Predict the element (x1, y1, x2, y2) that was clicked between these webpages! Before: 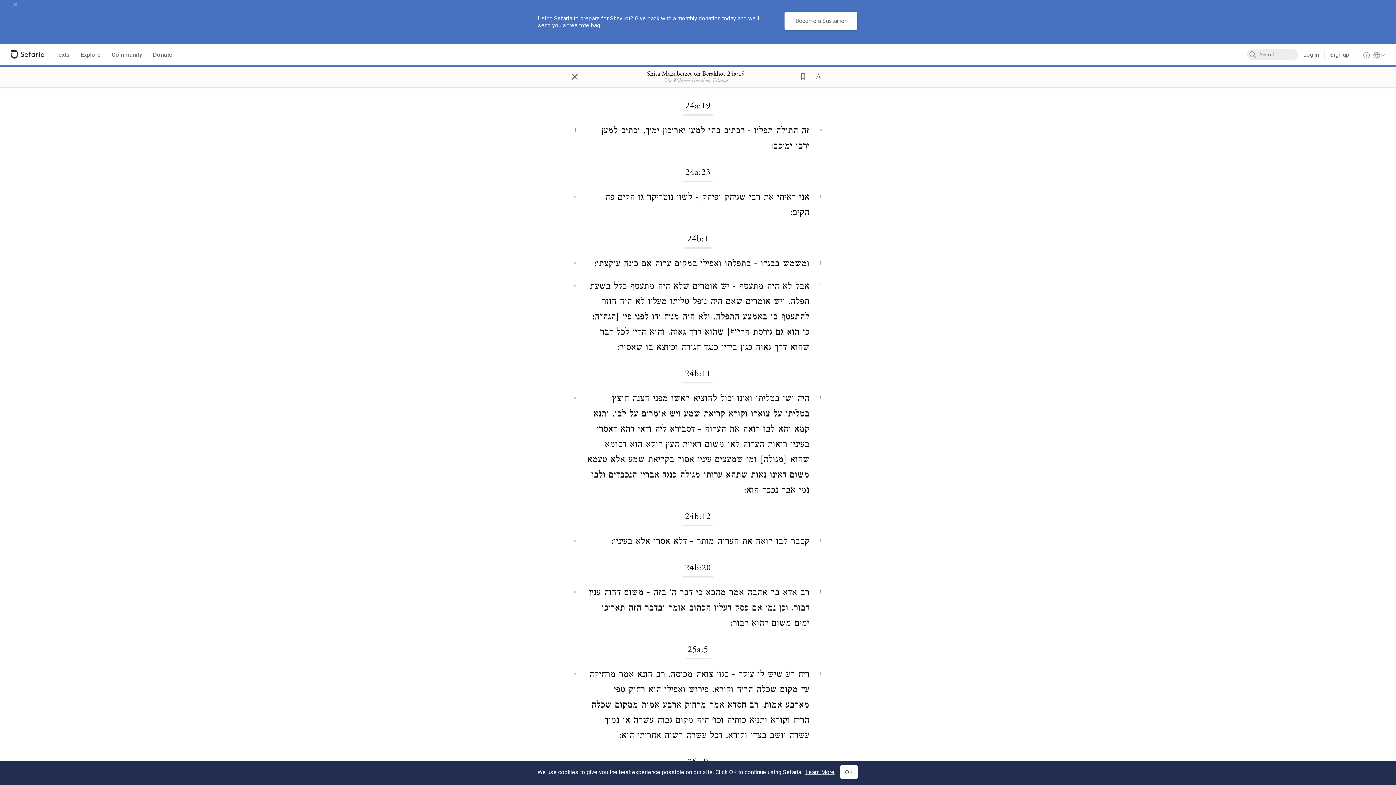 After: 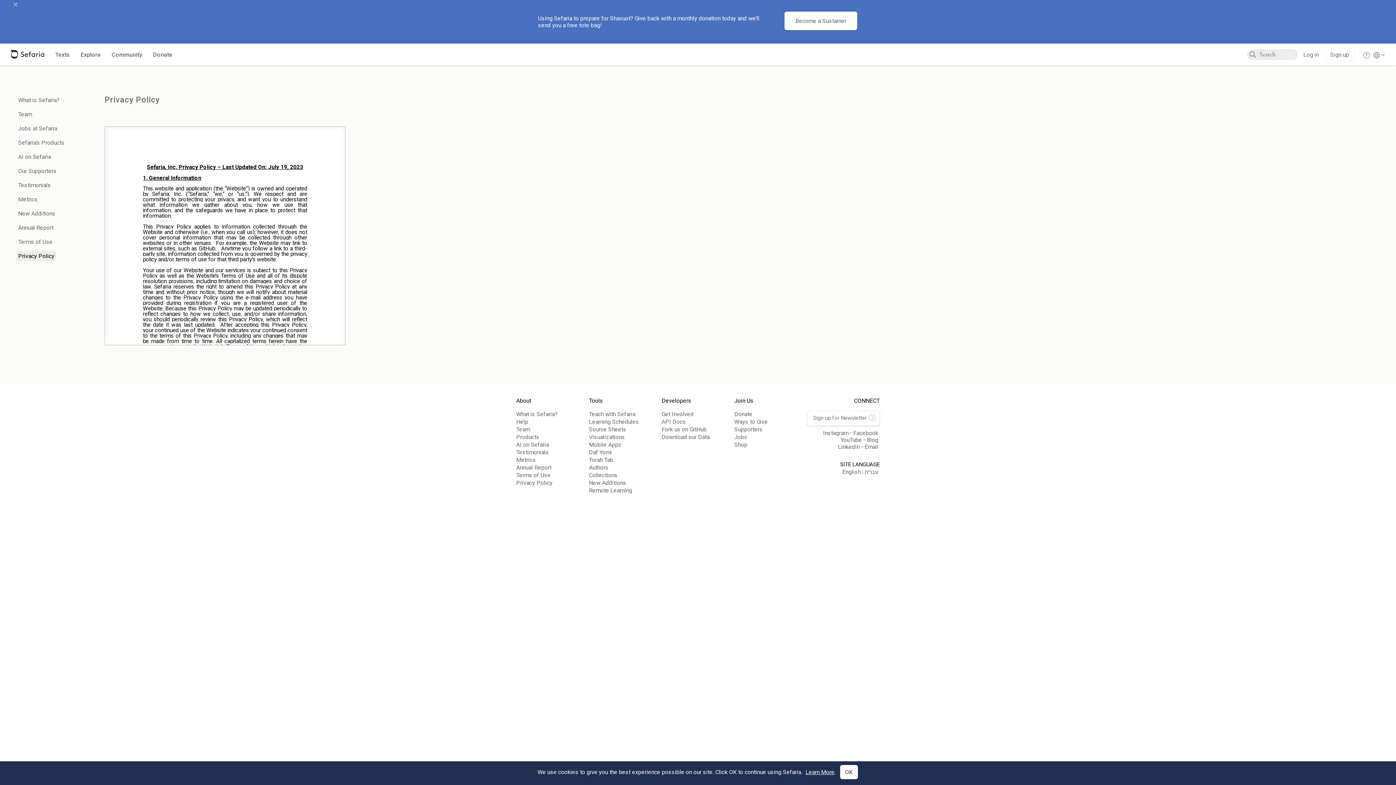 Action: label: Learn More bbox: (805, 769, 834, 776)